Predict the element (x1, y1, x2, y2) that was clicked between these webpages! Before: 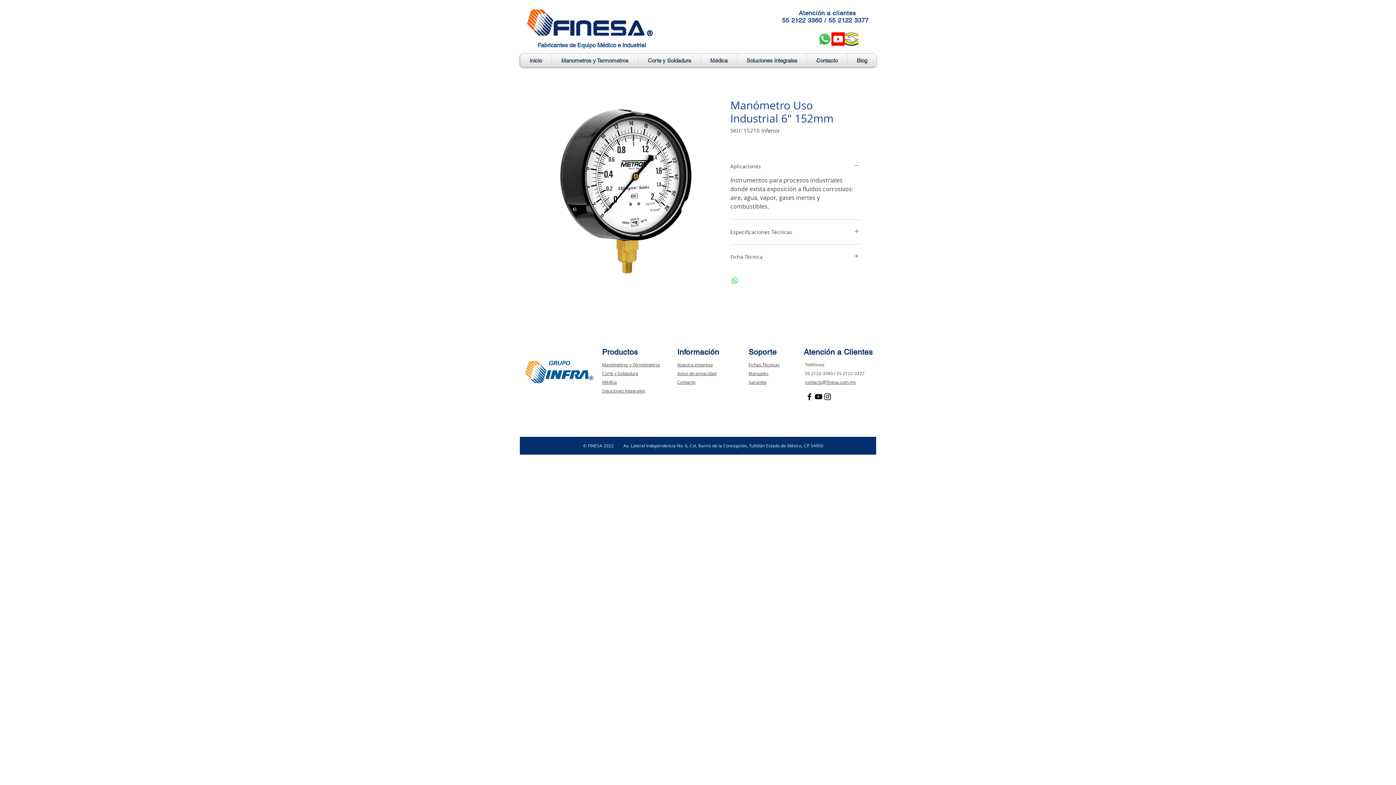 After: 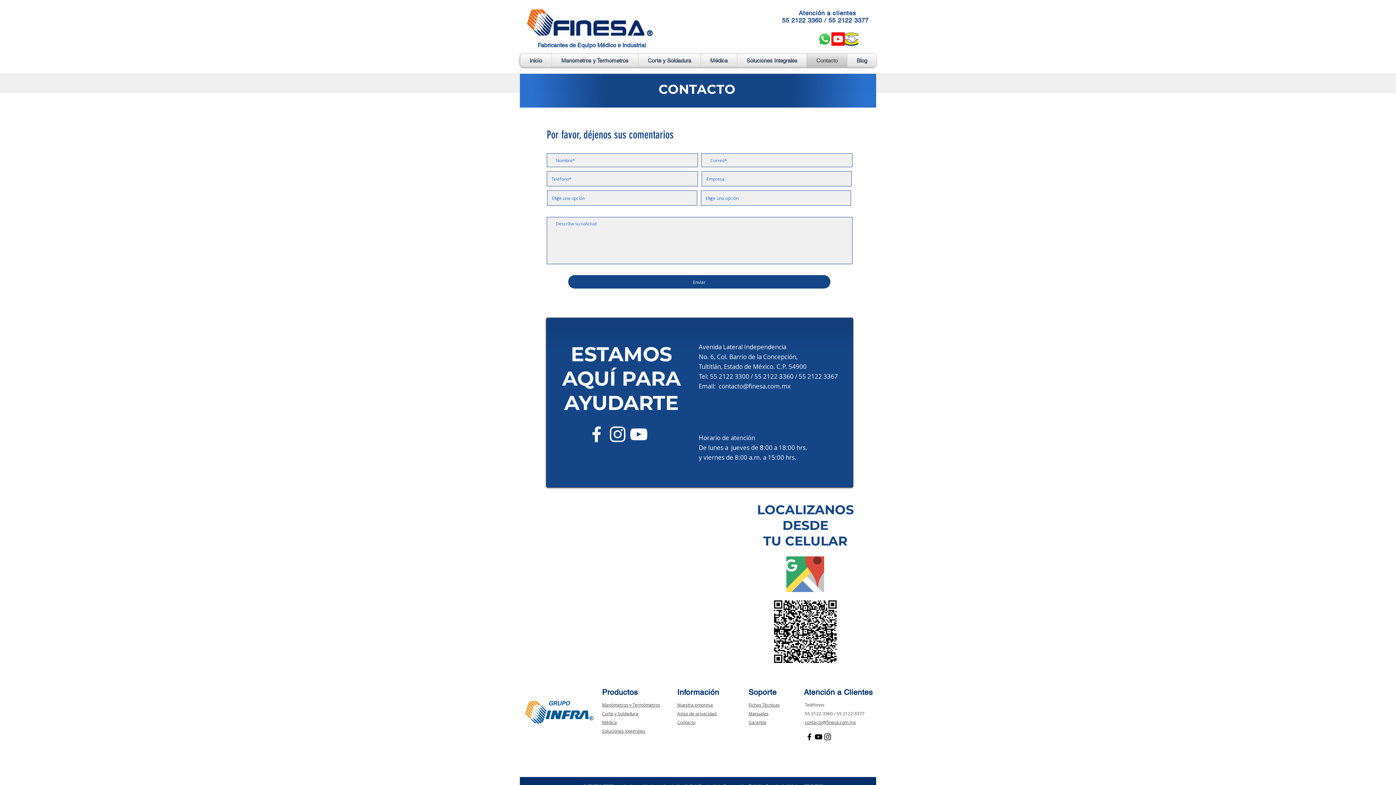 Action: label: Contacto bbox: (677, 379, 695, 385)